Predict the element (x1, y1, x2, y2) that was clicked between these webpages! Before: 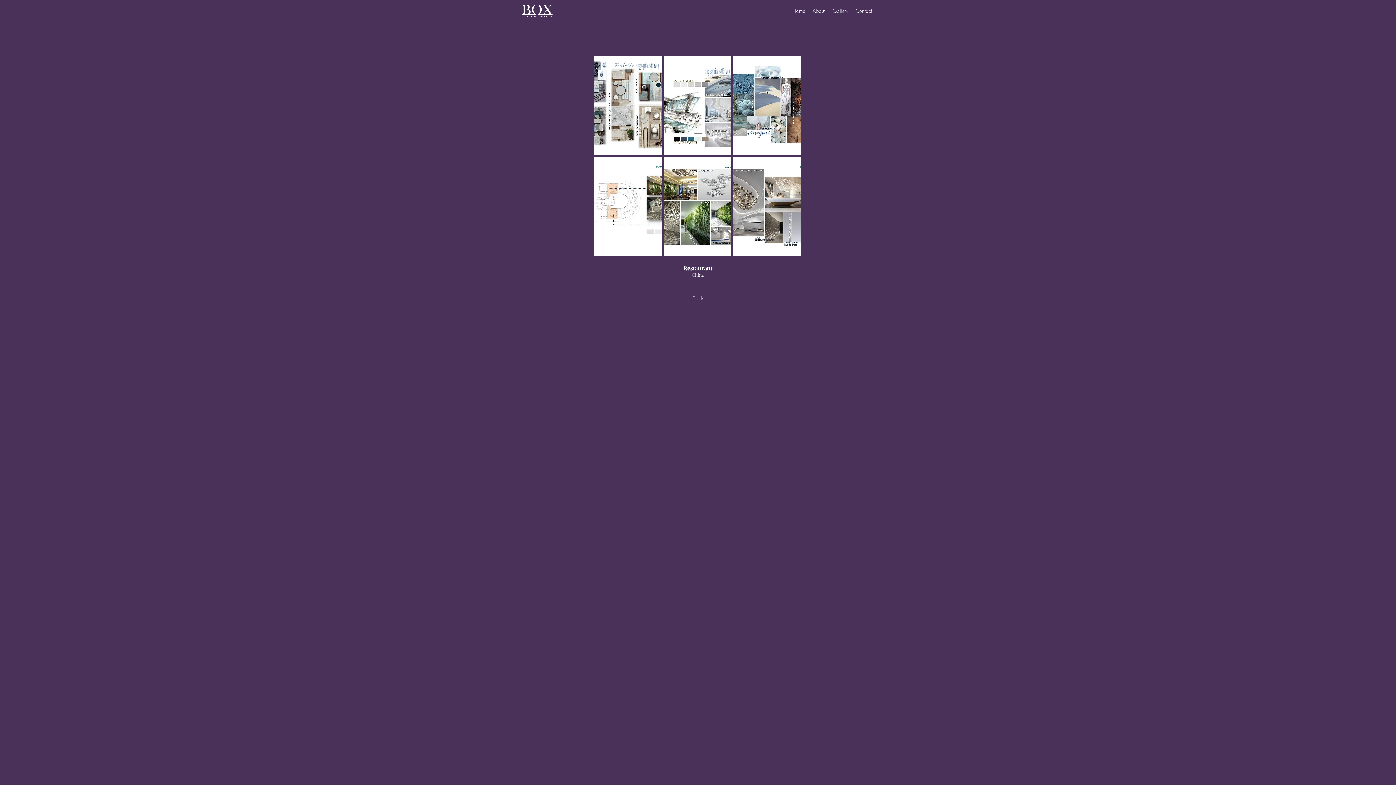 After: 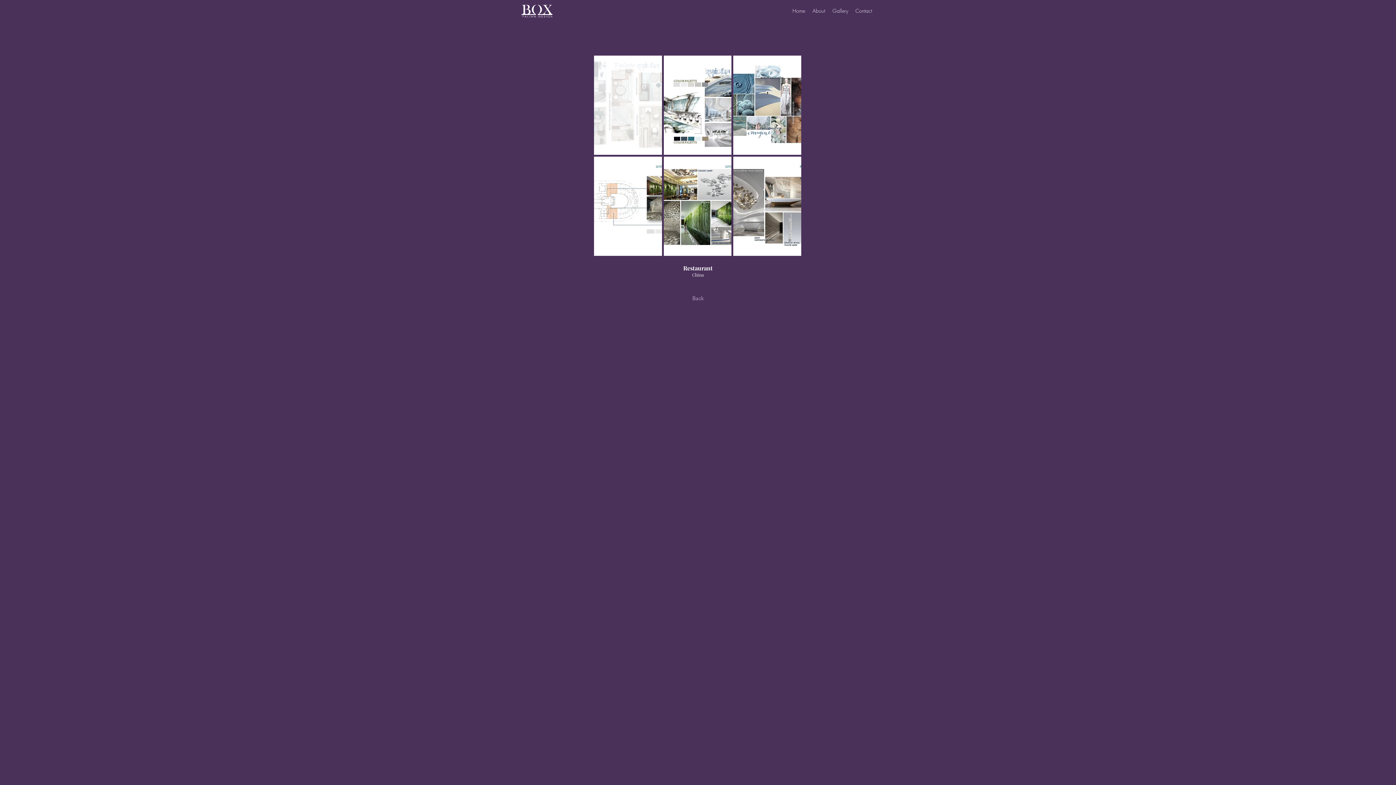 Action: bbox: (594, 55, 662, 154)